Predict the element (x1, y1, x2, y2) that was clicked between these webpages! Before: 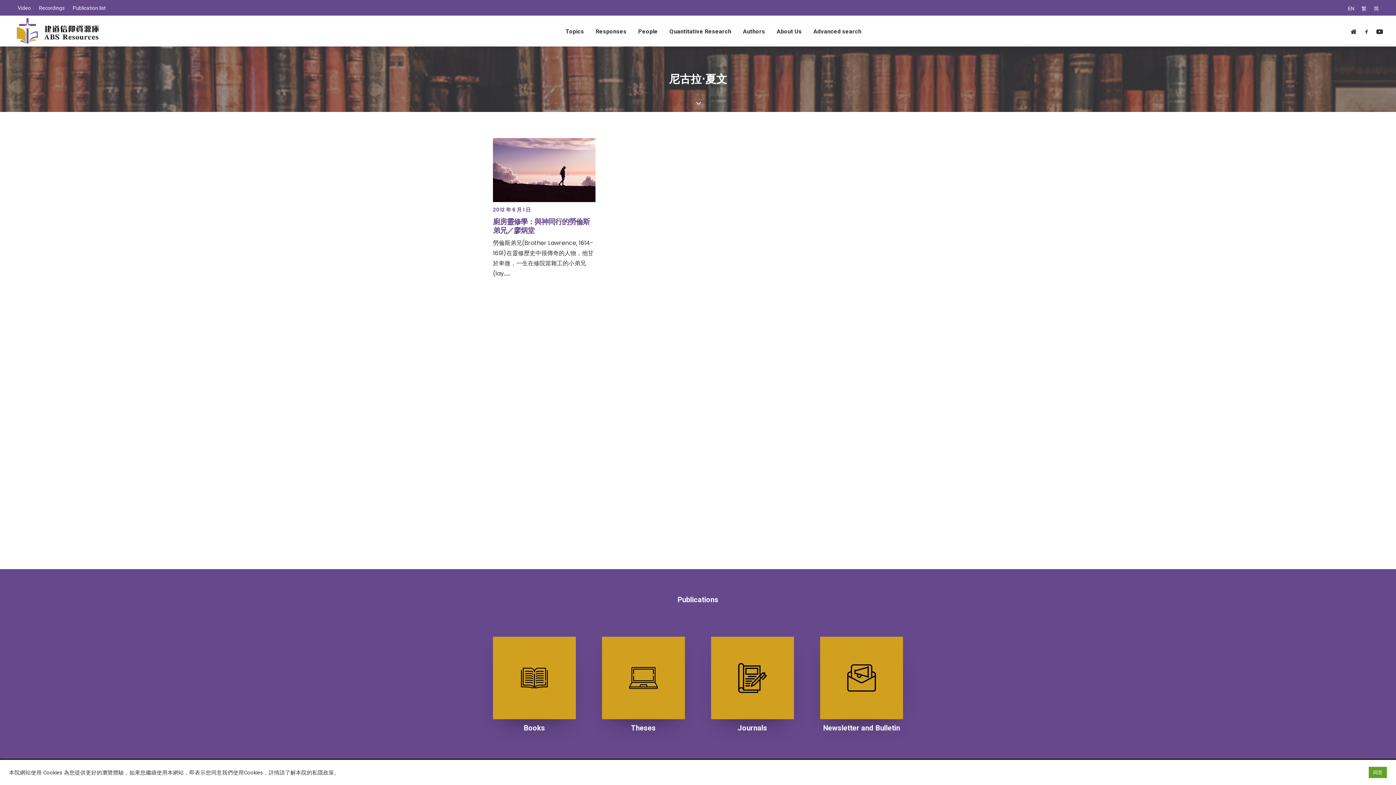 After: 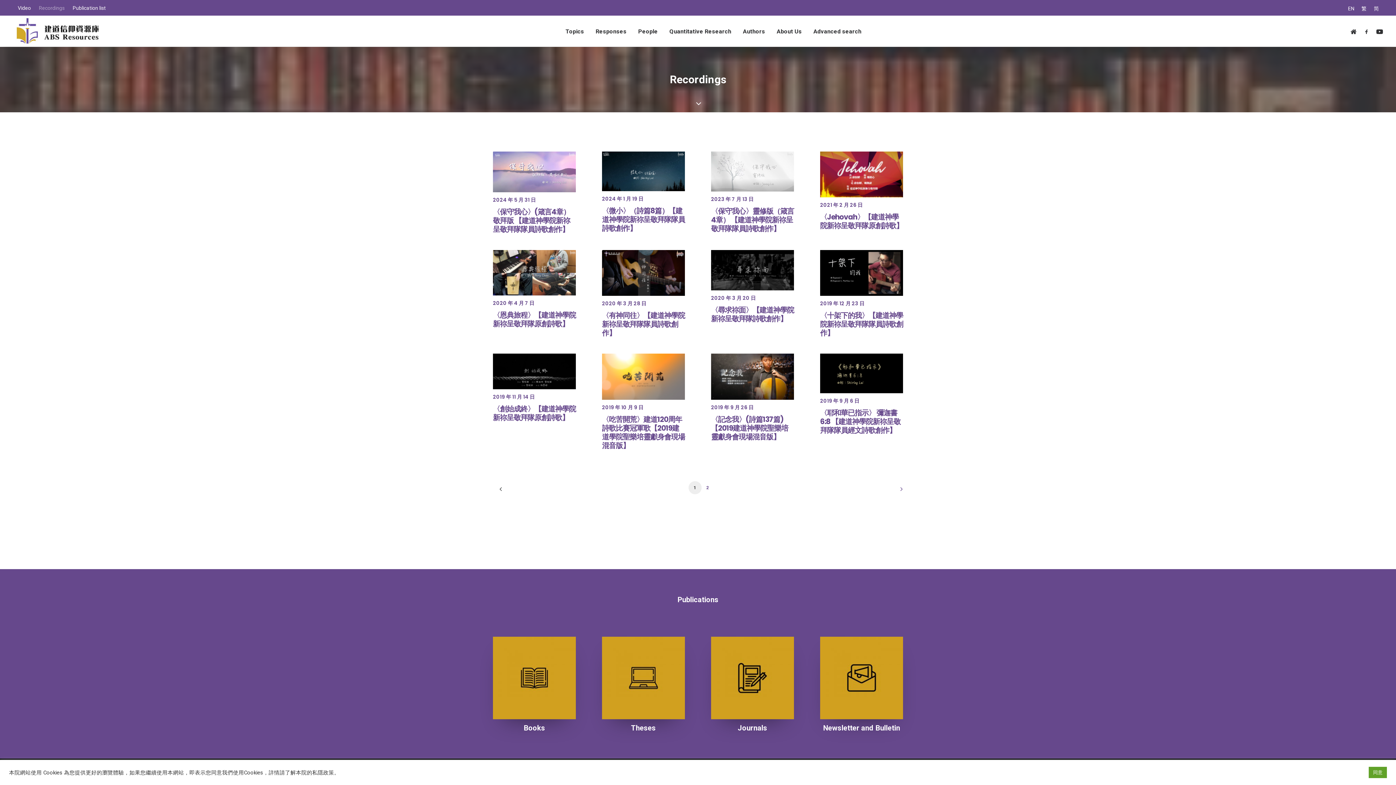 Action: label: Recordings bbox: (35, 0, 68, 15)